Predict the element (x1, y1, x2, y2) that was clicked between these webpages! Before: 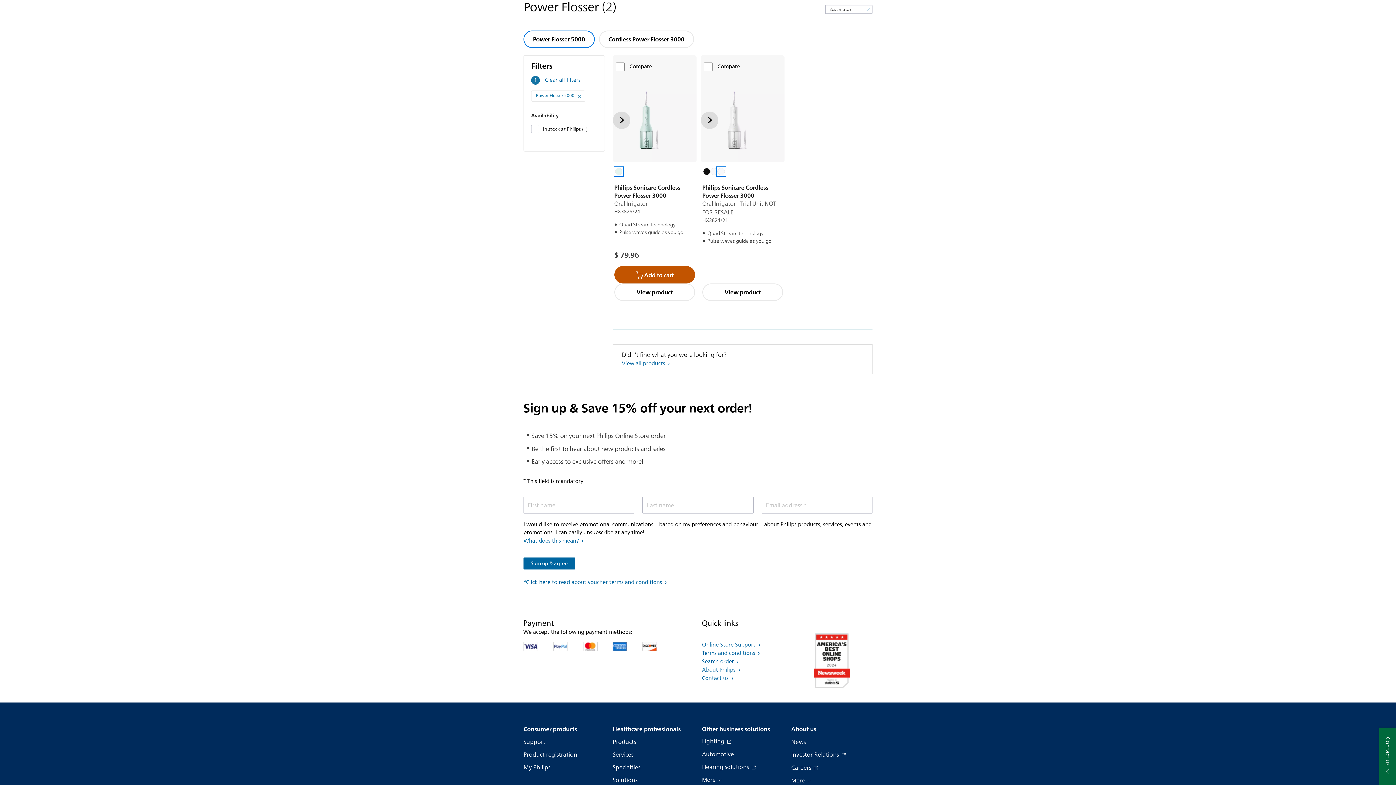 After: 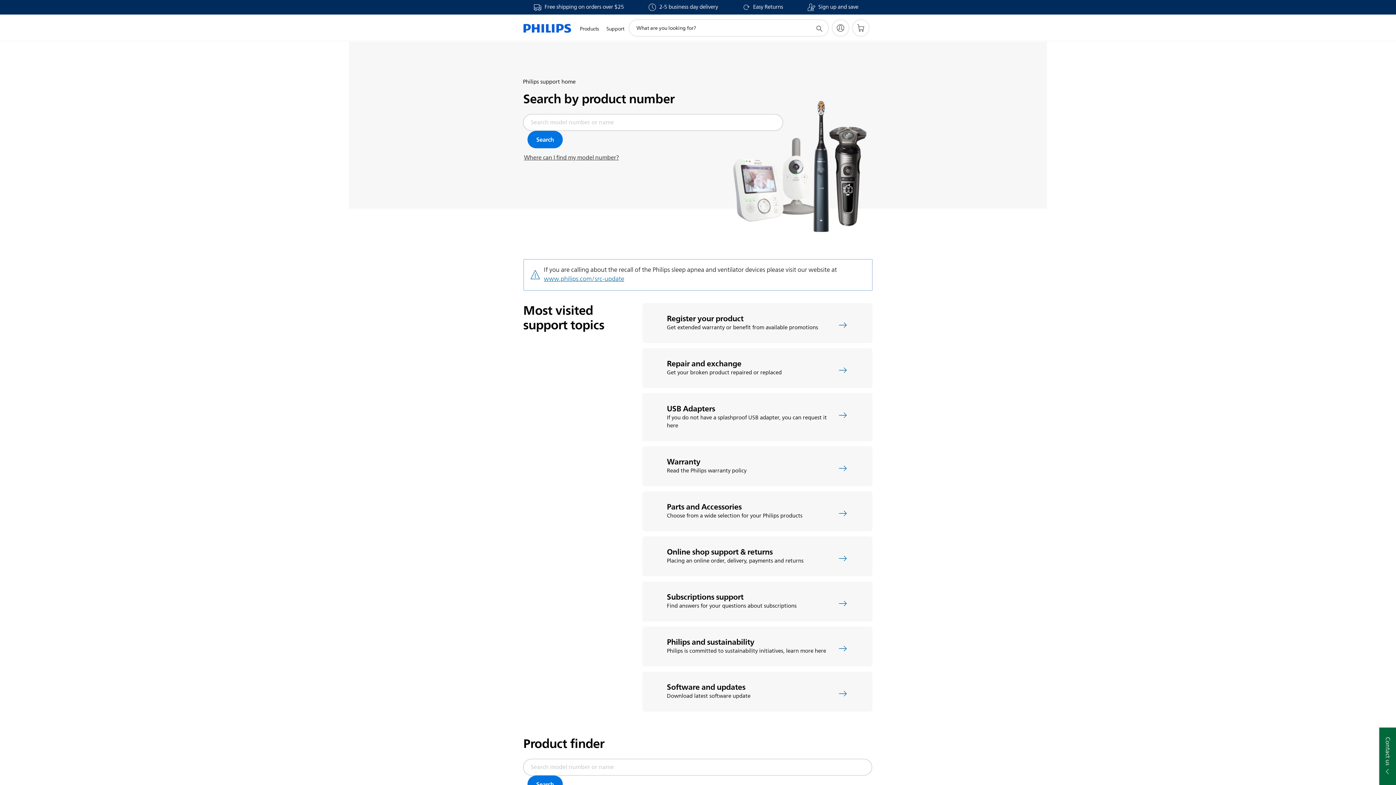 Action: bbox: (523, 738, 545, 746) label: Support